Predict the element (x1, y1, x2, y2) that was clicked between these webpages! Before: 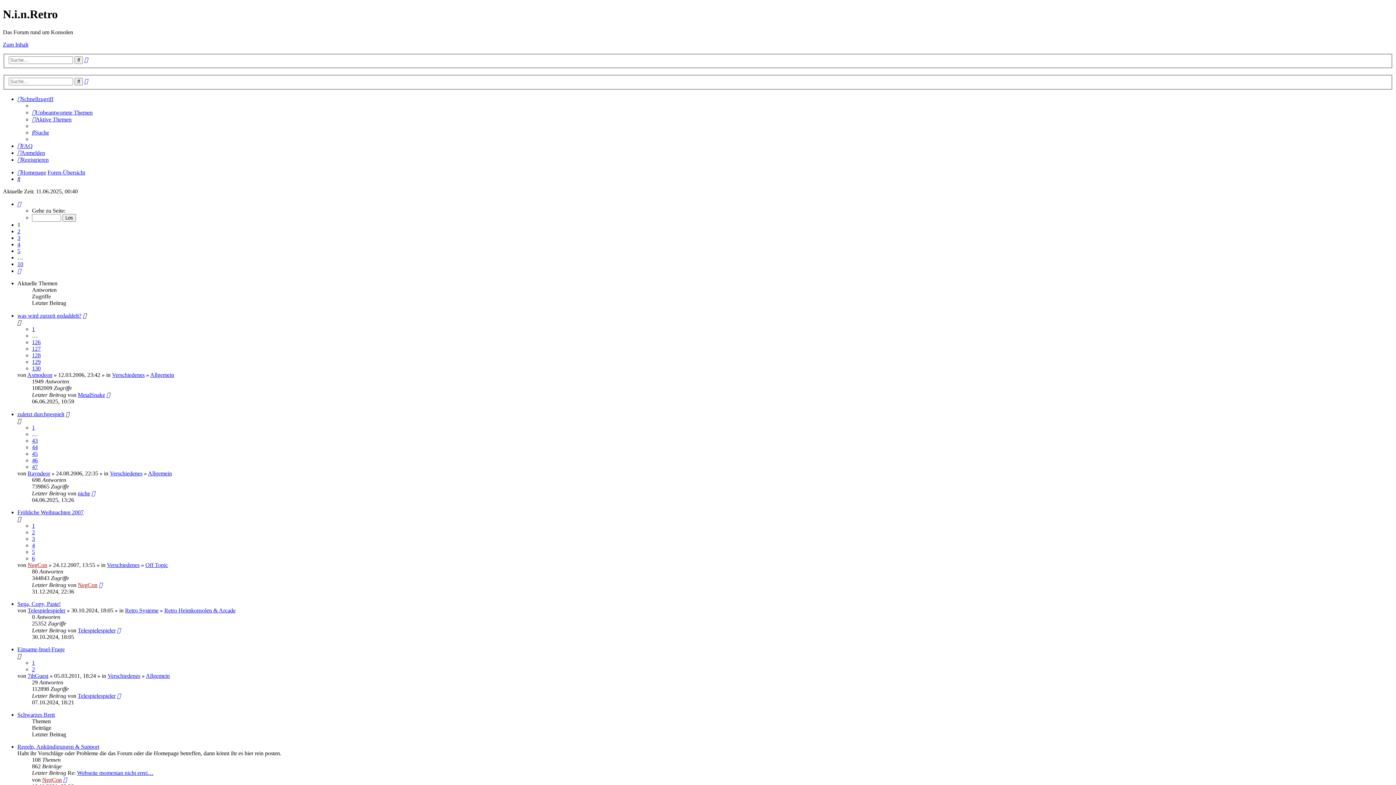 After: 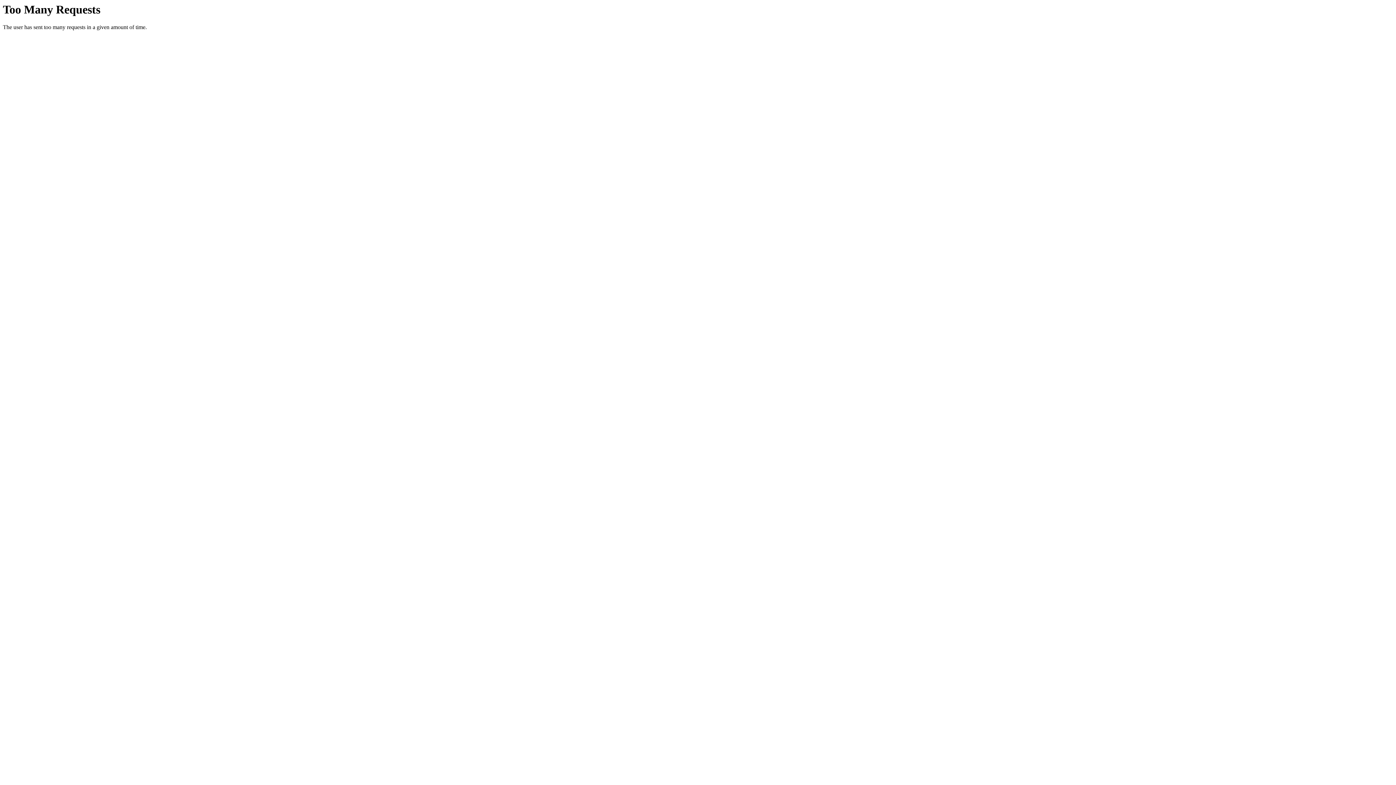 Action: label: Verschiedenes bbox: (112, 372, 144, 378)